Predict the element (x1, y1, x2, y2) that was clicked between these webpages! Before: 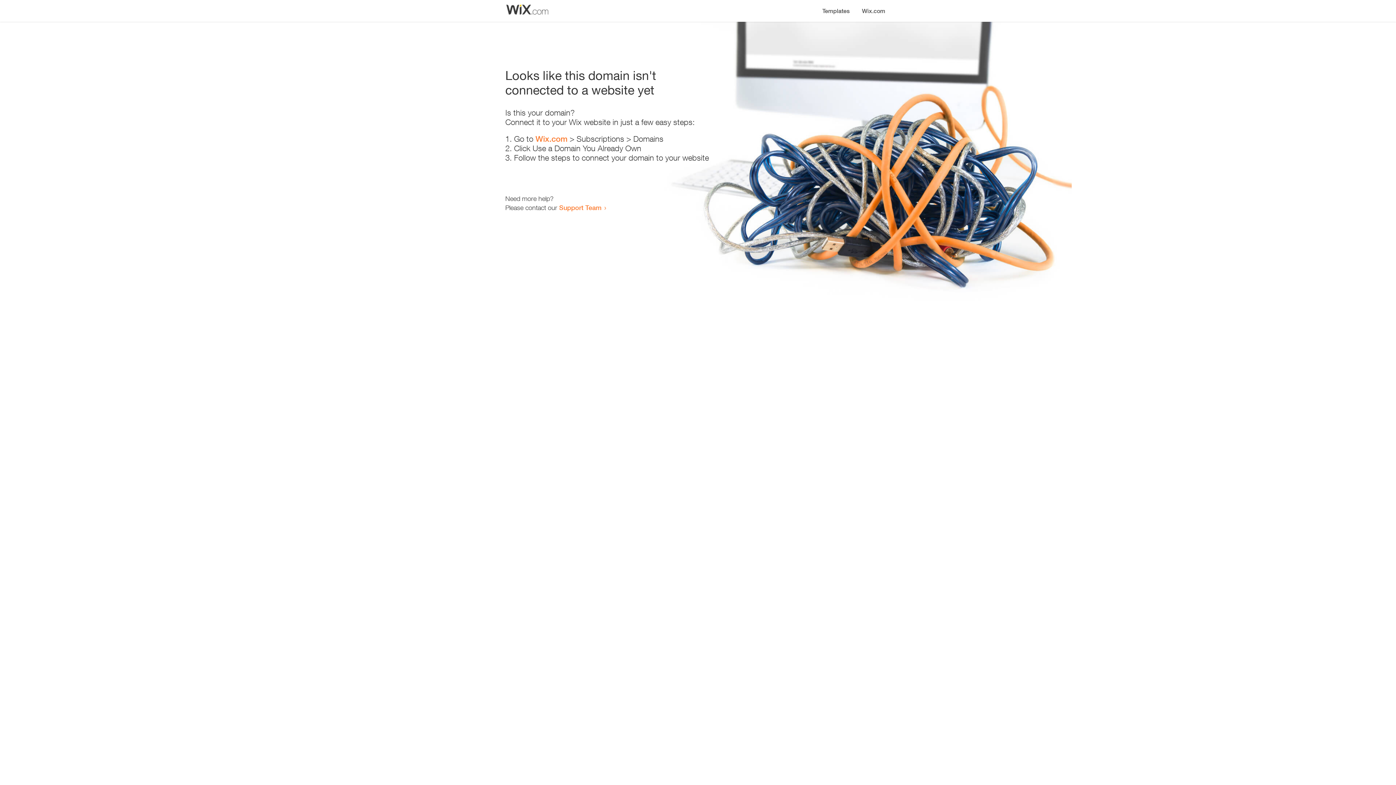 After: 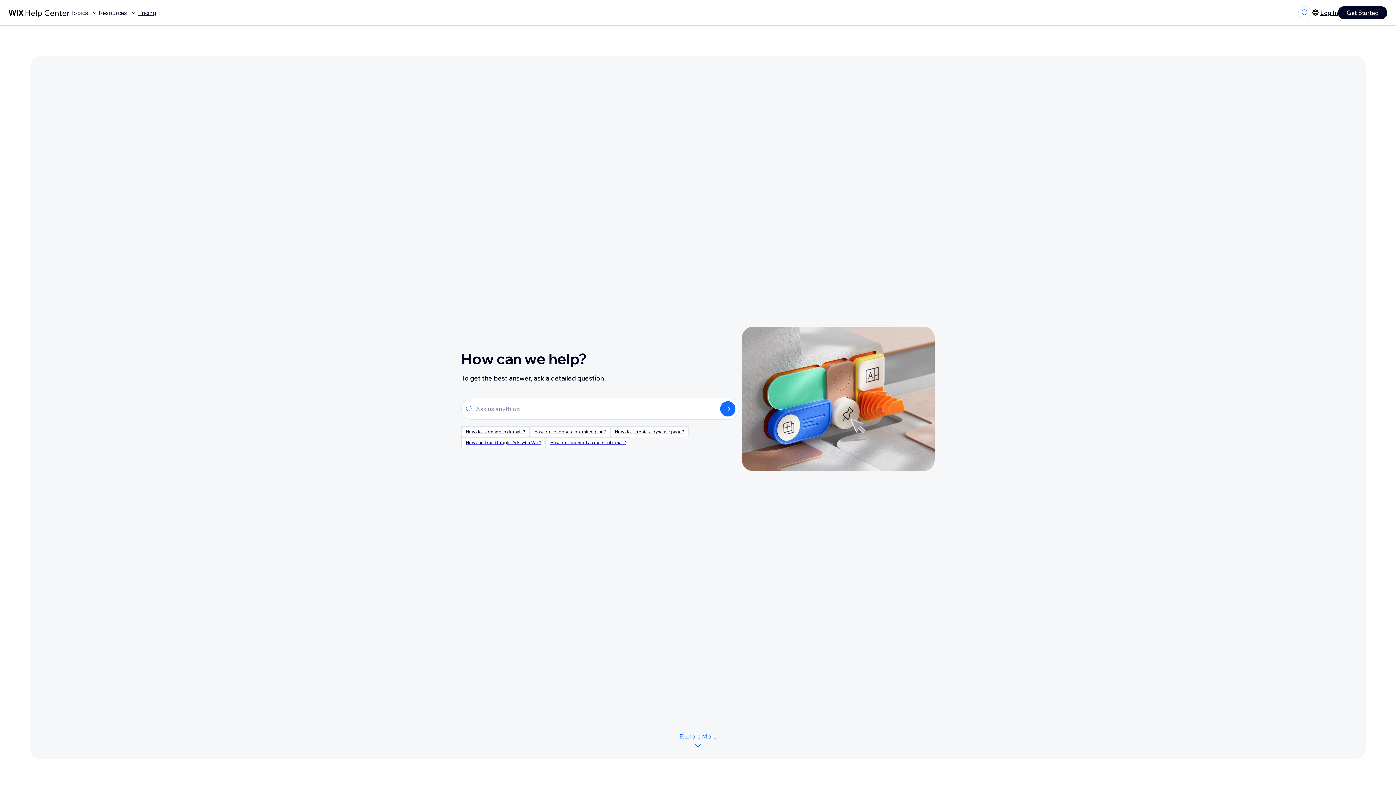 Action: label: Support Team bbox: (559, 203, 601, 211)